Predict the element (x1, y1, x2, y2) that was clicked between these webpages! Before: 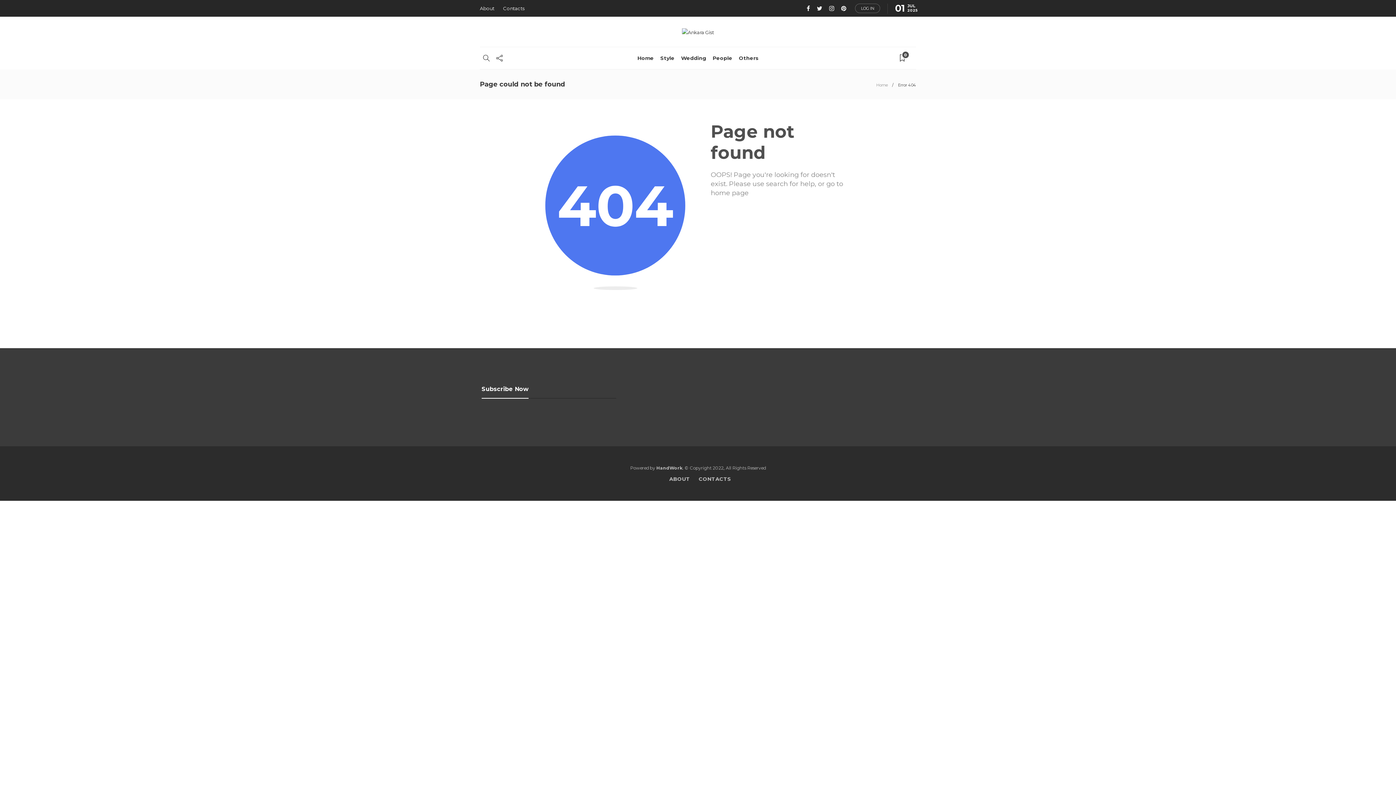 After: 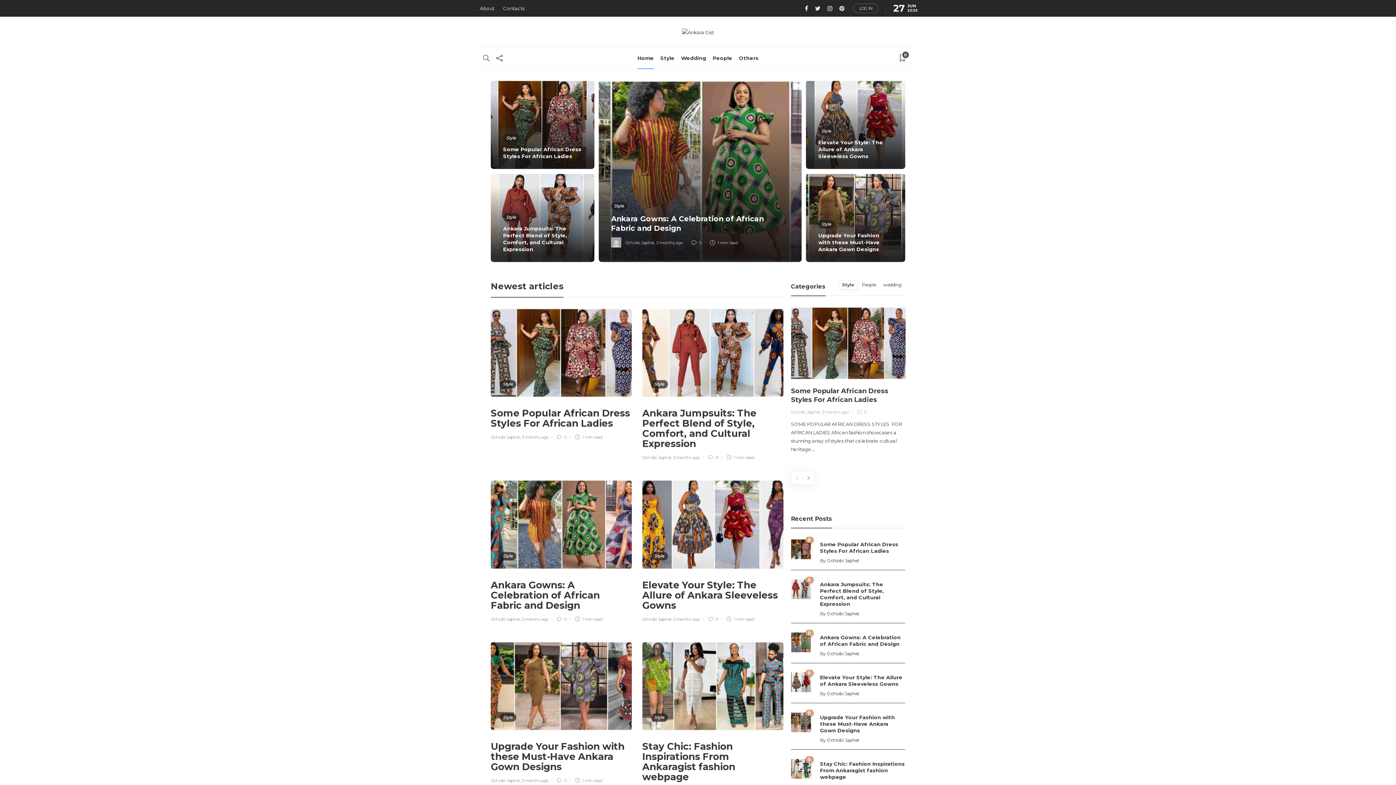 Action: label: Home bbox: (637, 47, 654, 69)